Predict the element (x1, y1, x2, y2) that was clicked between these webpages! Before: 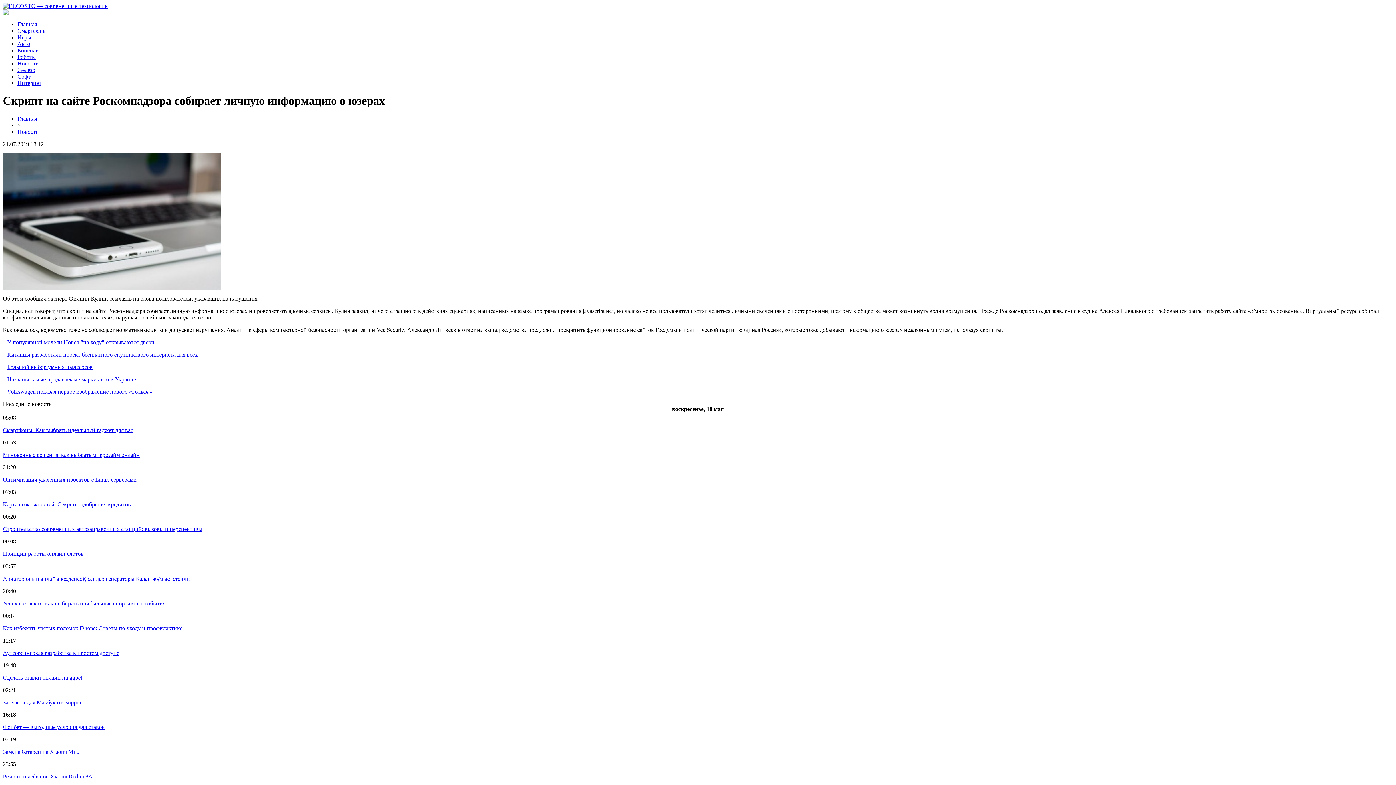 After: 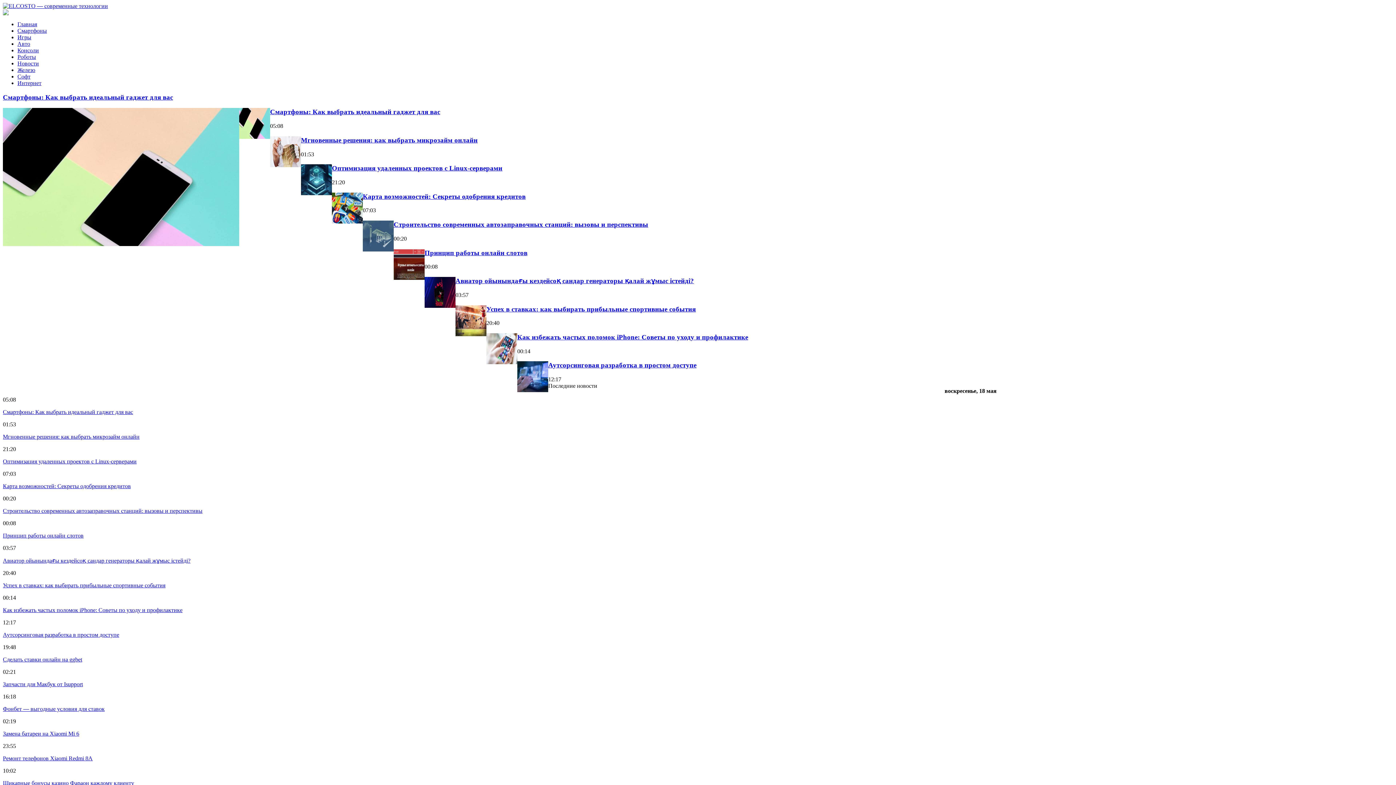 Action: bbox: (2, 2, 108, 9)